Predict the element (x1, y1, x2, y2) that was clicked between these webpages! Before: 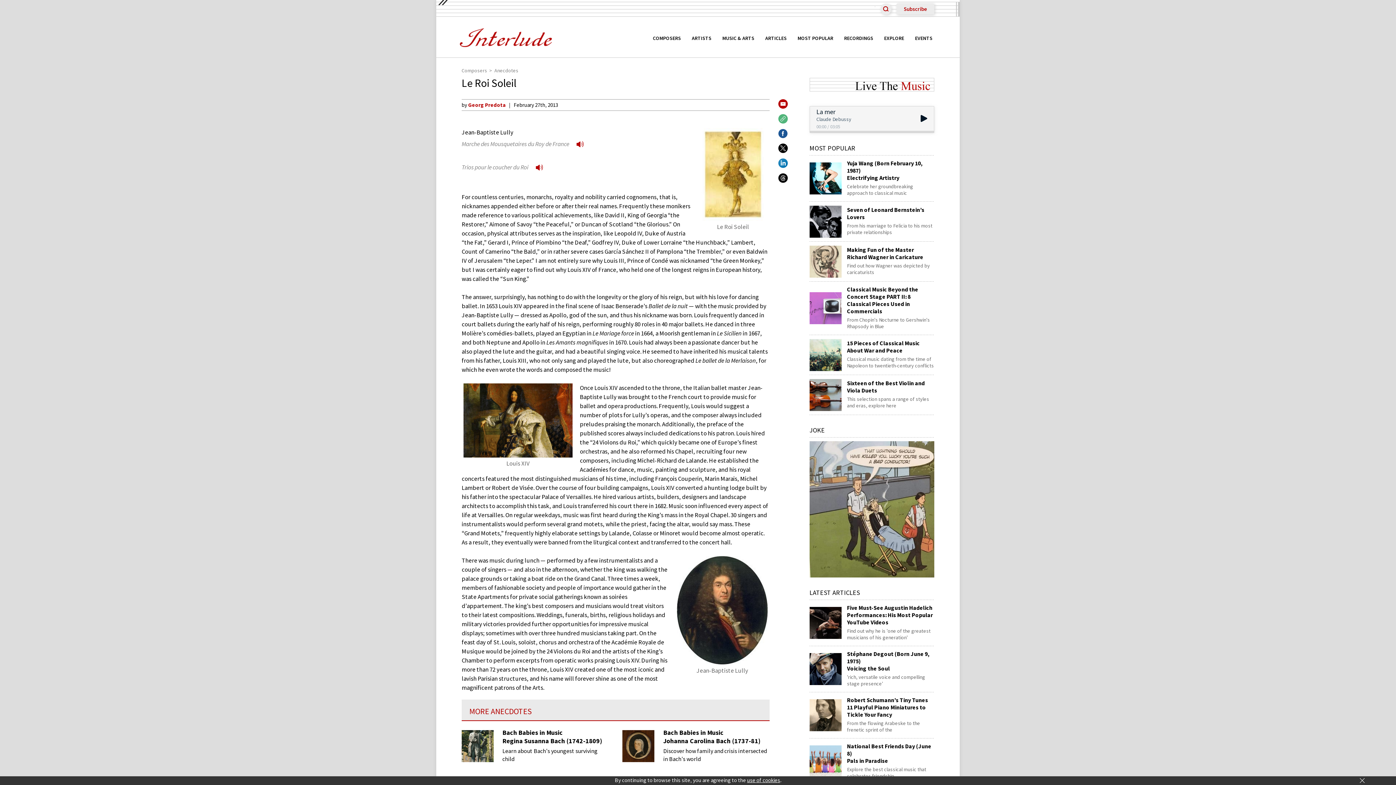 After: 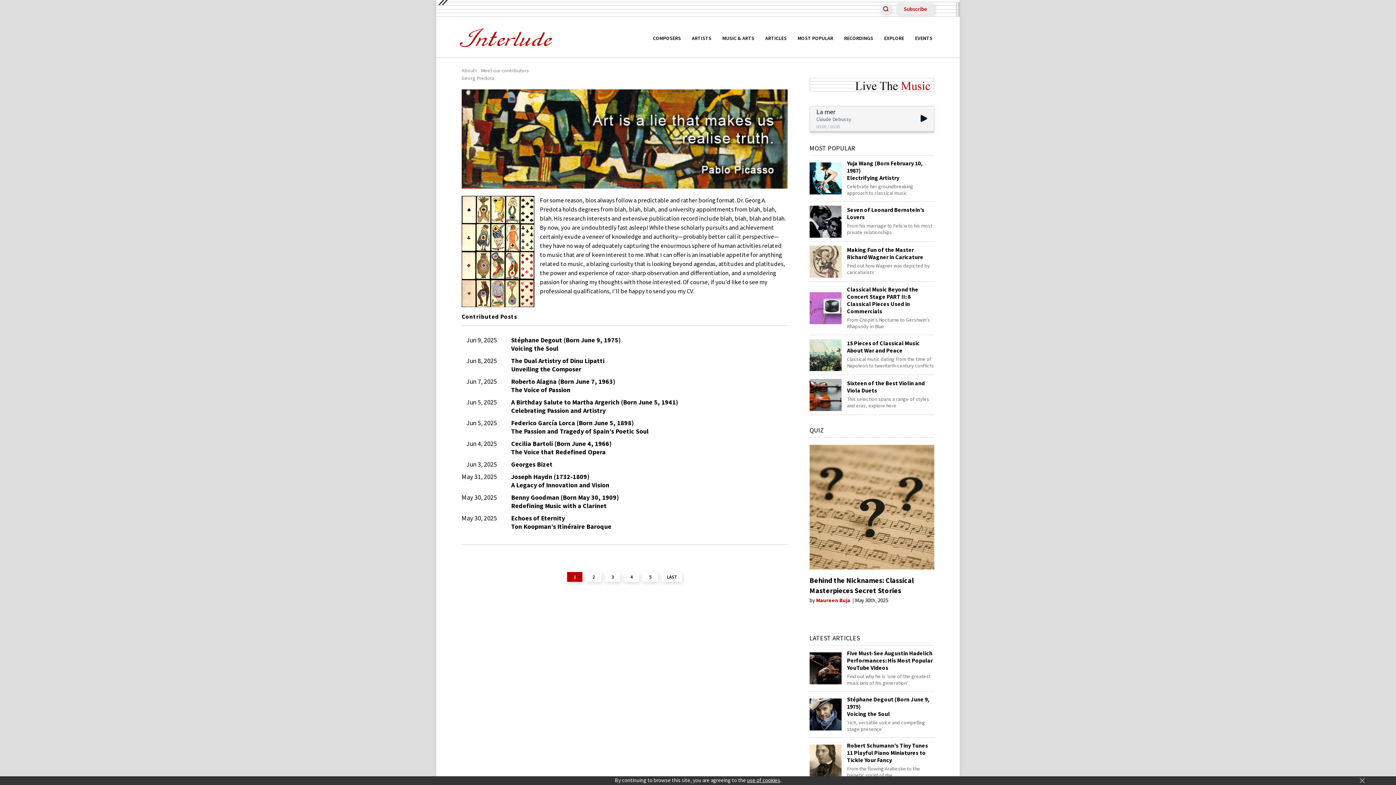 Action: label: Georg Predota bbox: (468, 101, 505, 108)